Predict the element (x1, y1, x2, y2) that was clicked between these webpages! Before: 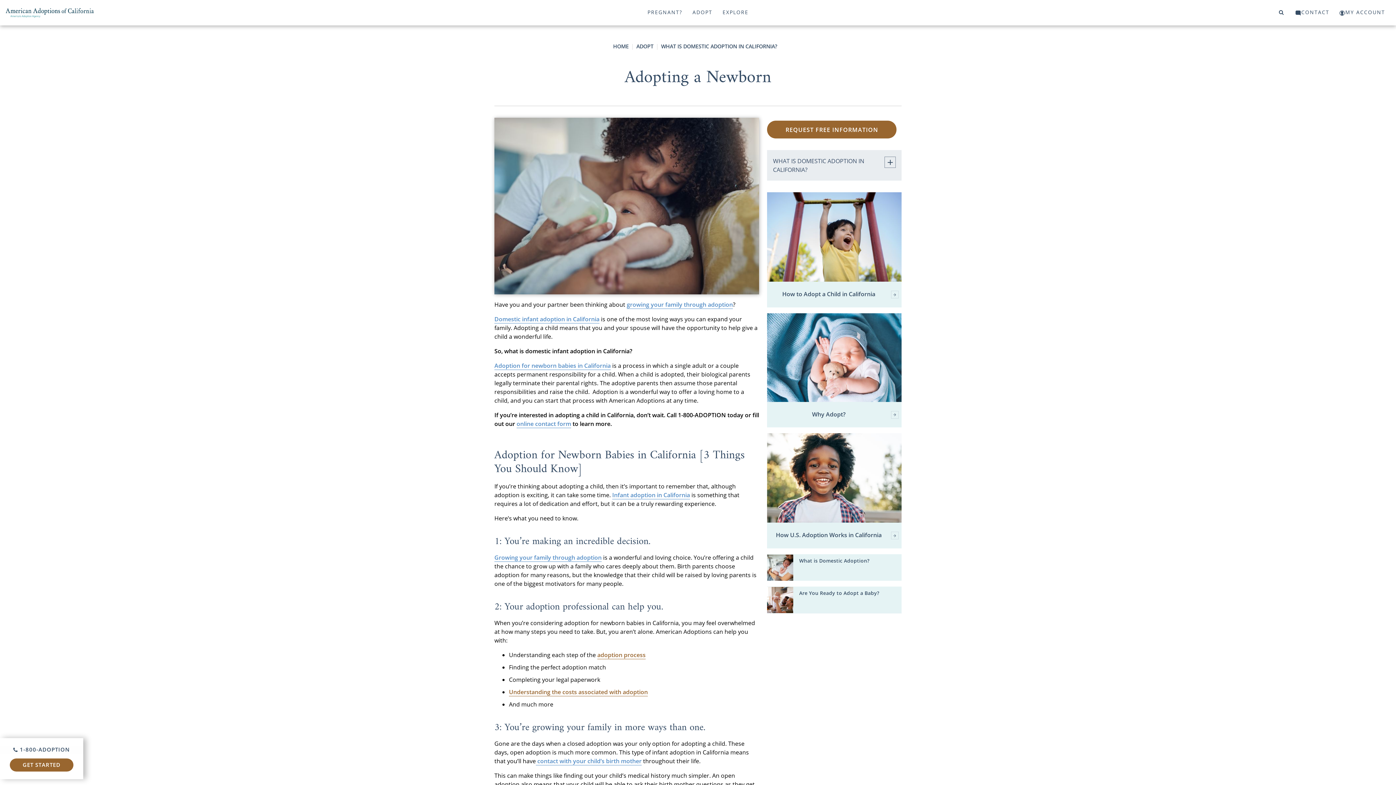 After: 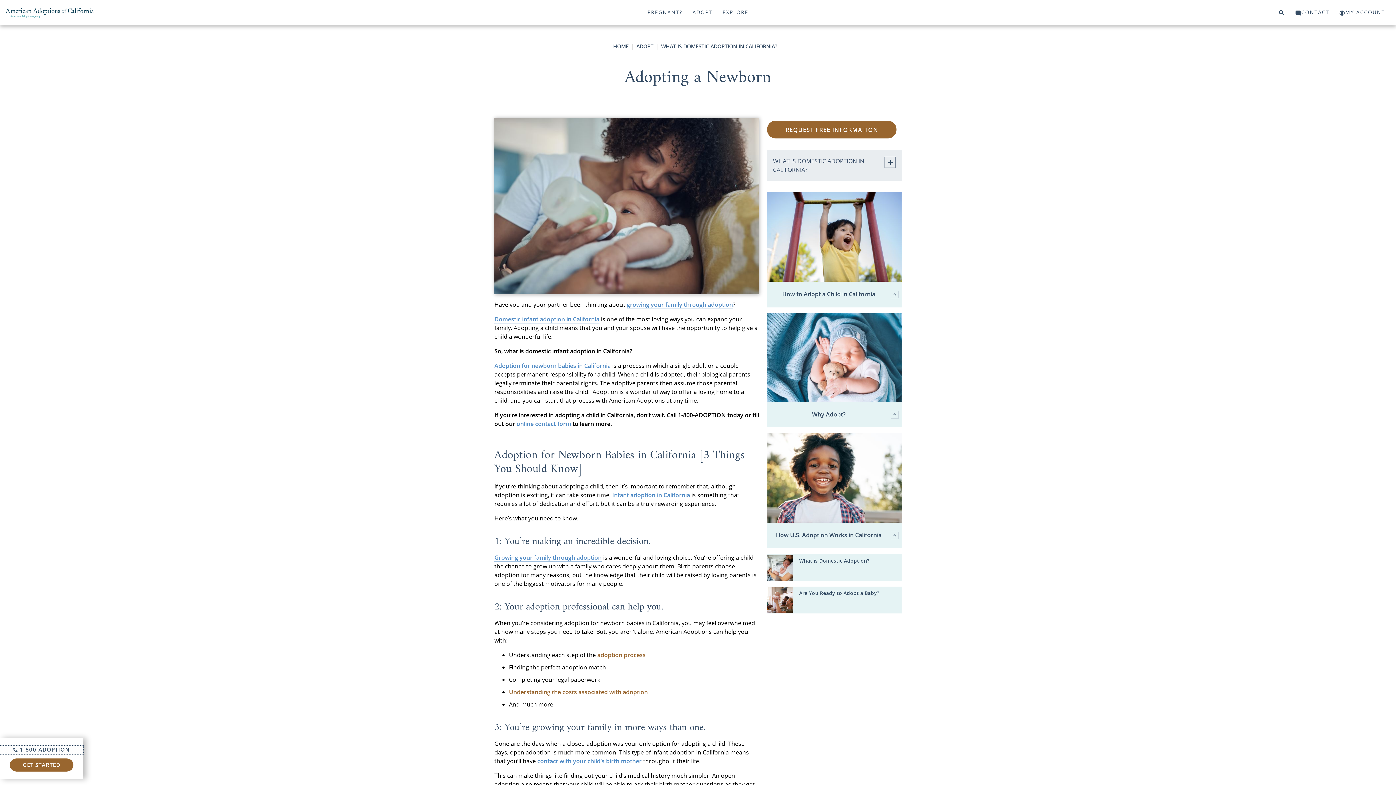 Action: bbox: (0, 746, 83, 754) label:  1-800-ADOPTION